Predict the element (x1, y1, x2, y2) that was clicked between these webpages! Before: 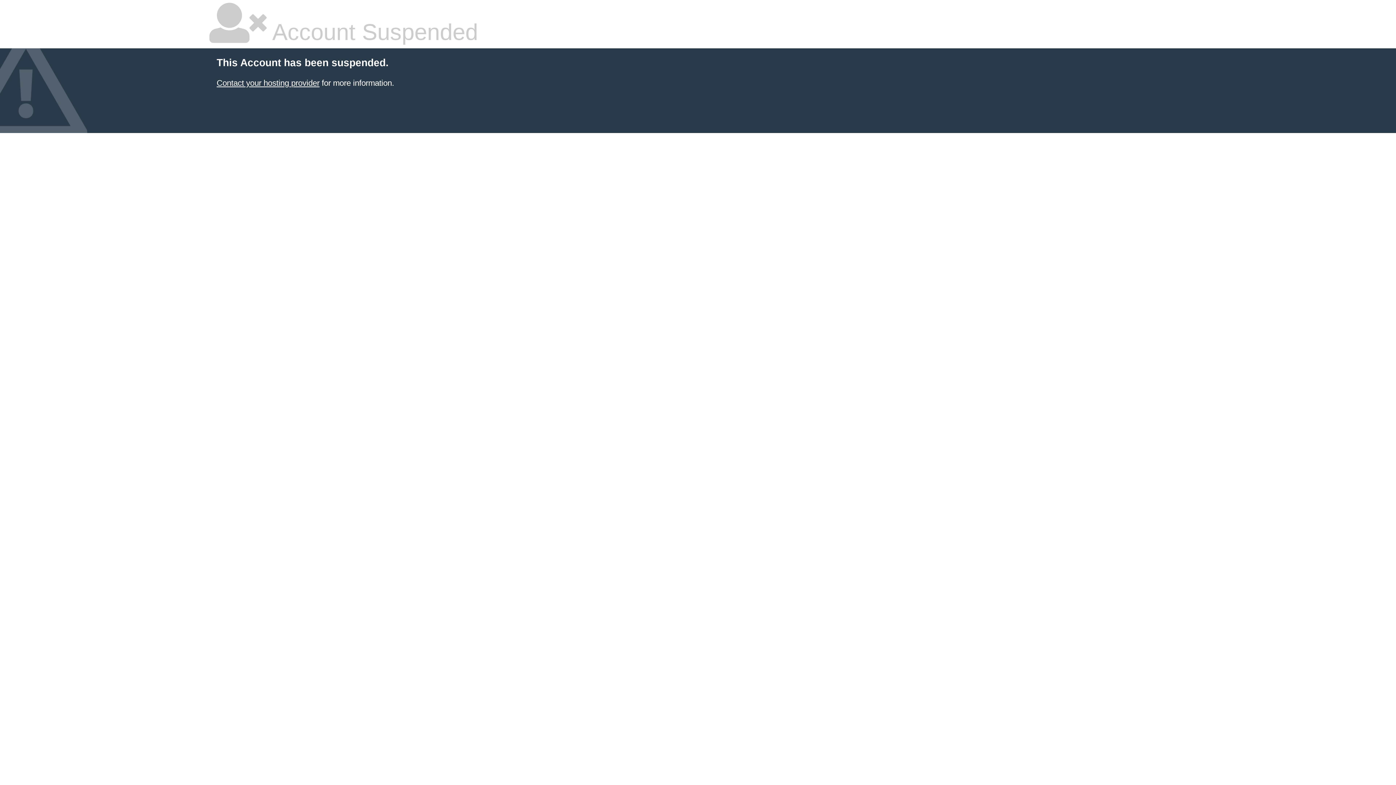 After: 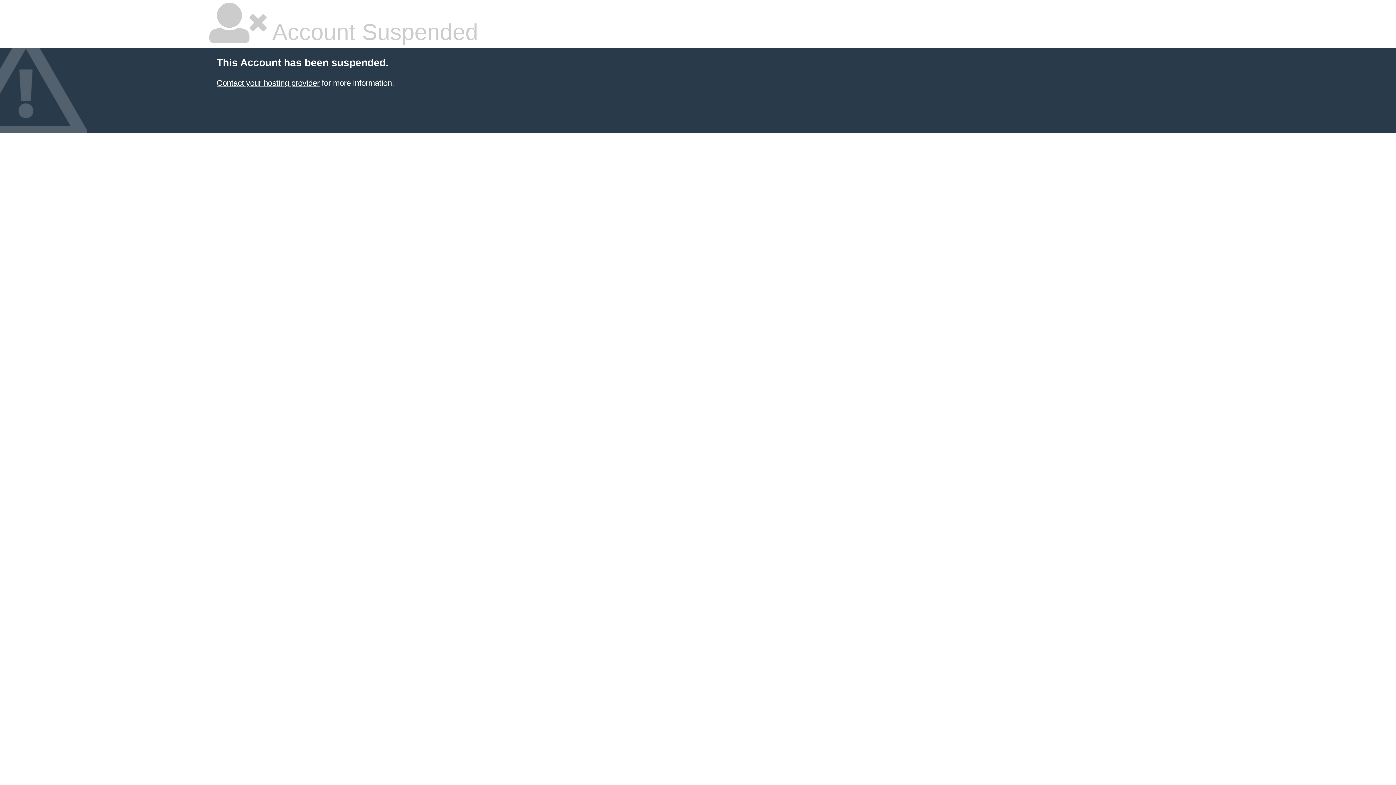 Action: label: Contact your hosting provider bbox: (216, 78, 319, 87)